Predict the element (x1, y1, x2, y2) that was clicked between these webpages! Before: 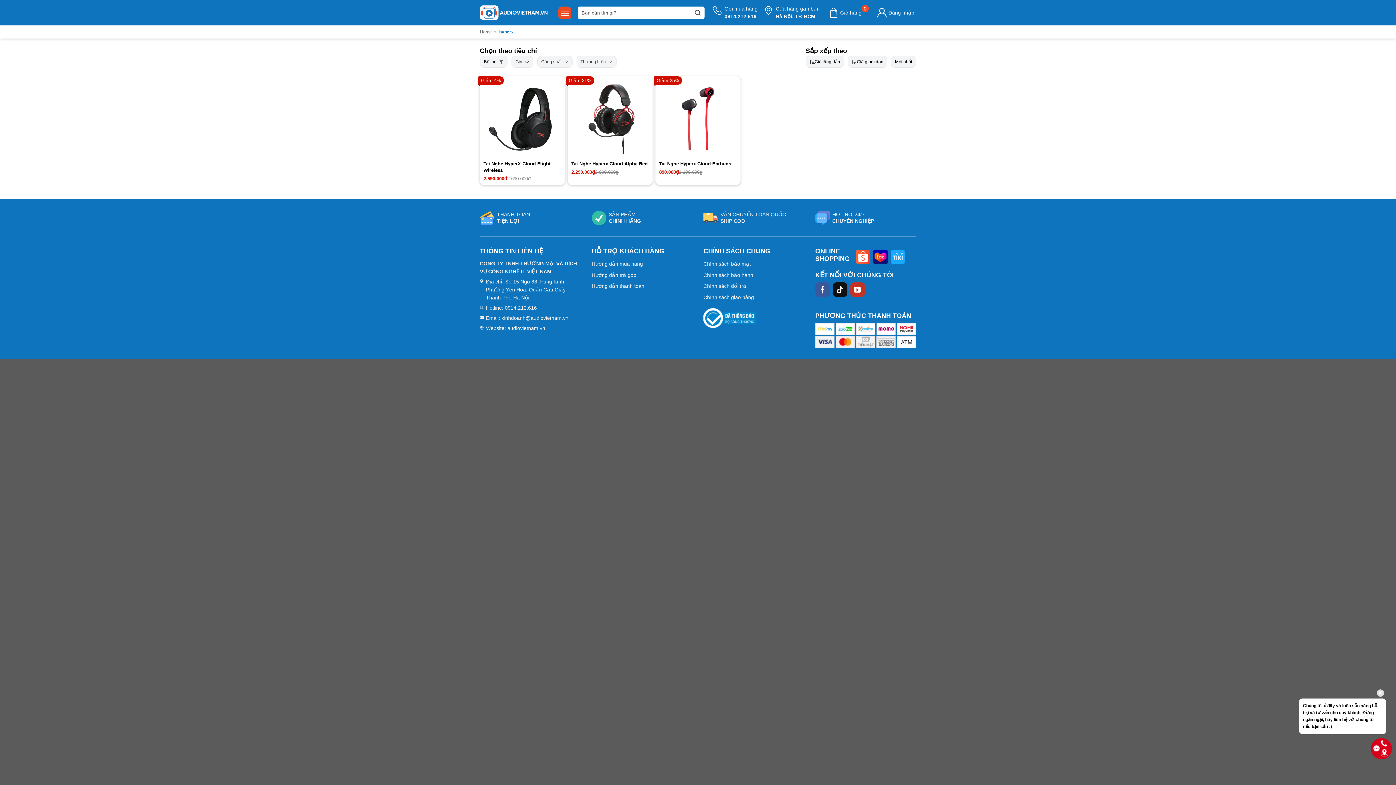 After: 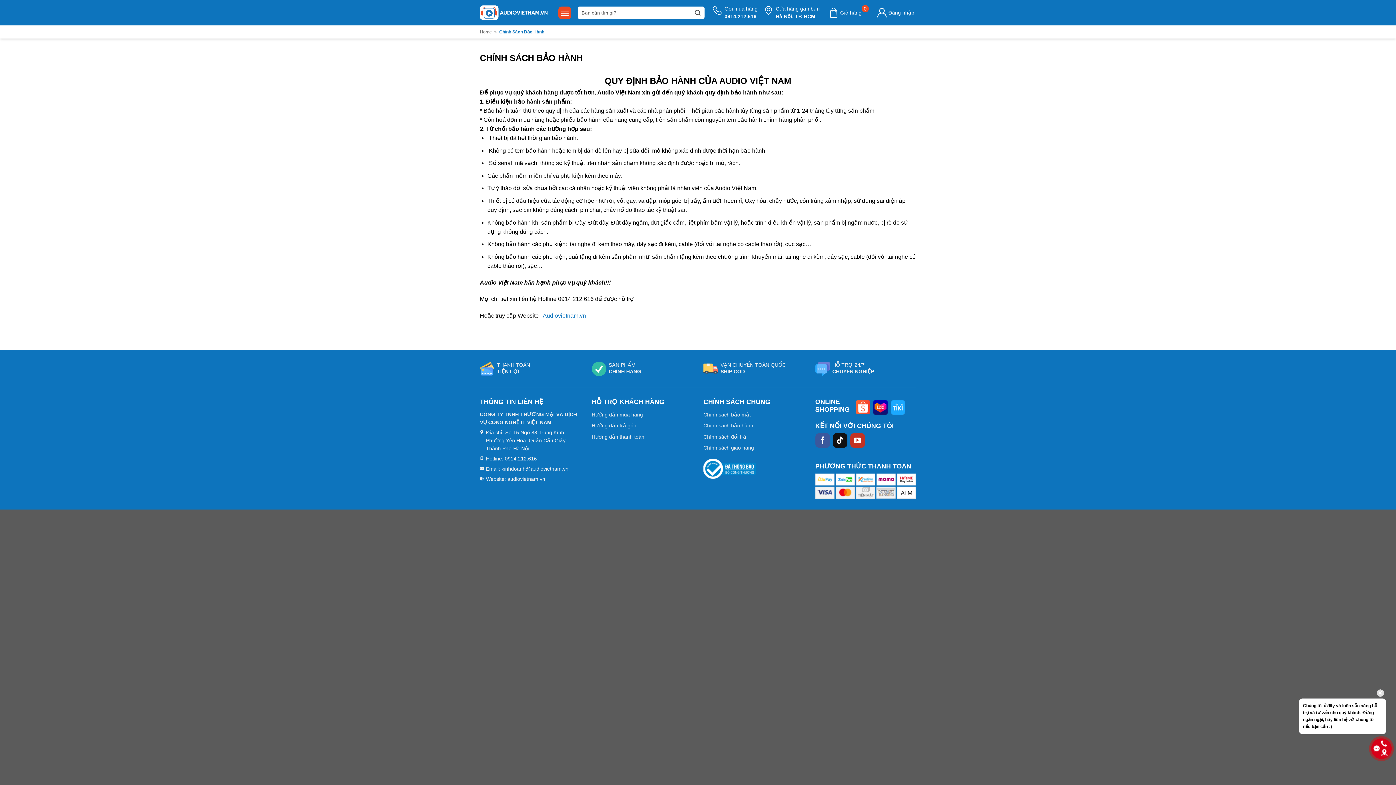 Action: bbox: (703, 269, 804, 280) label: Chính sách bảo hành